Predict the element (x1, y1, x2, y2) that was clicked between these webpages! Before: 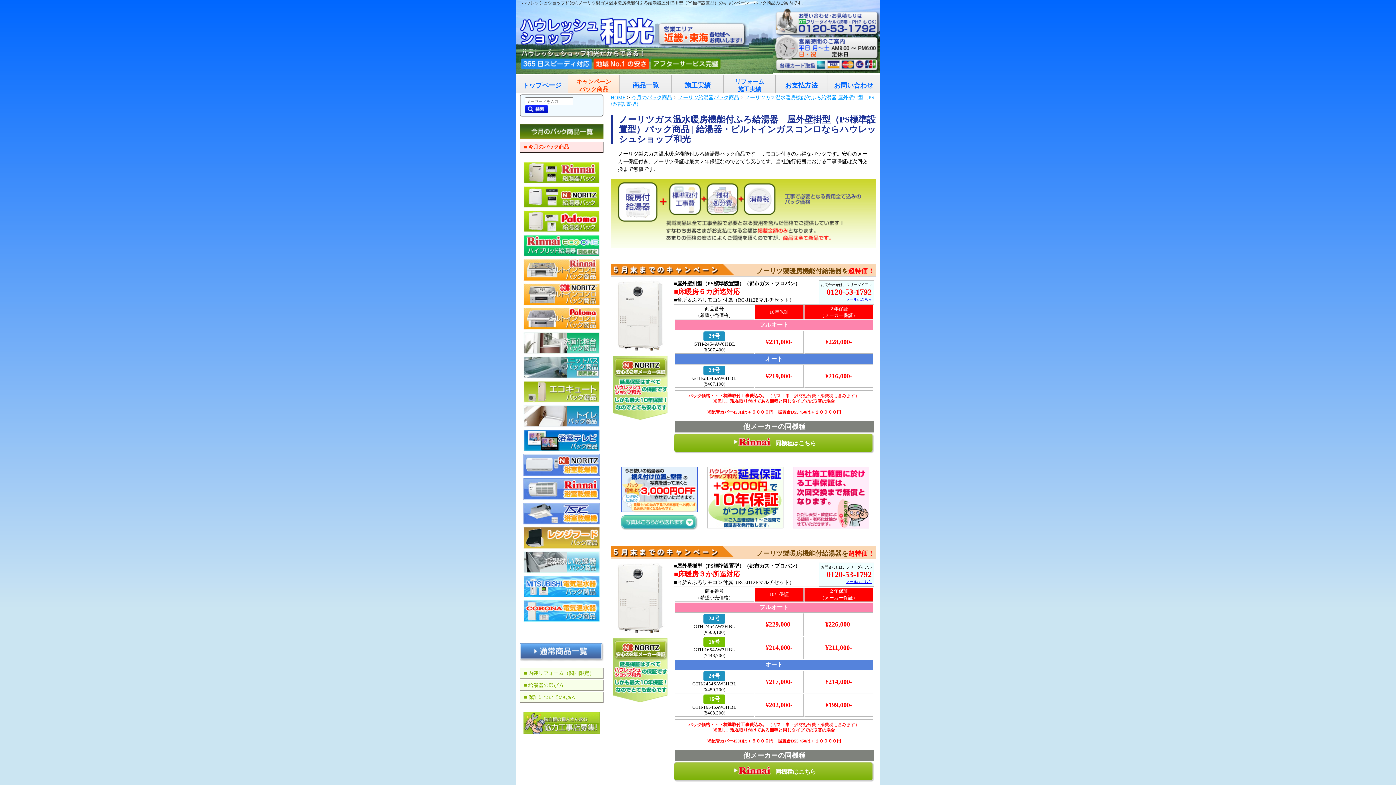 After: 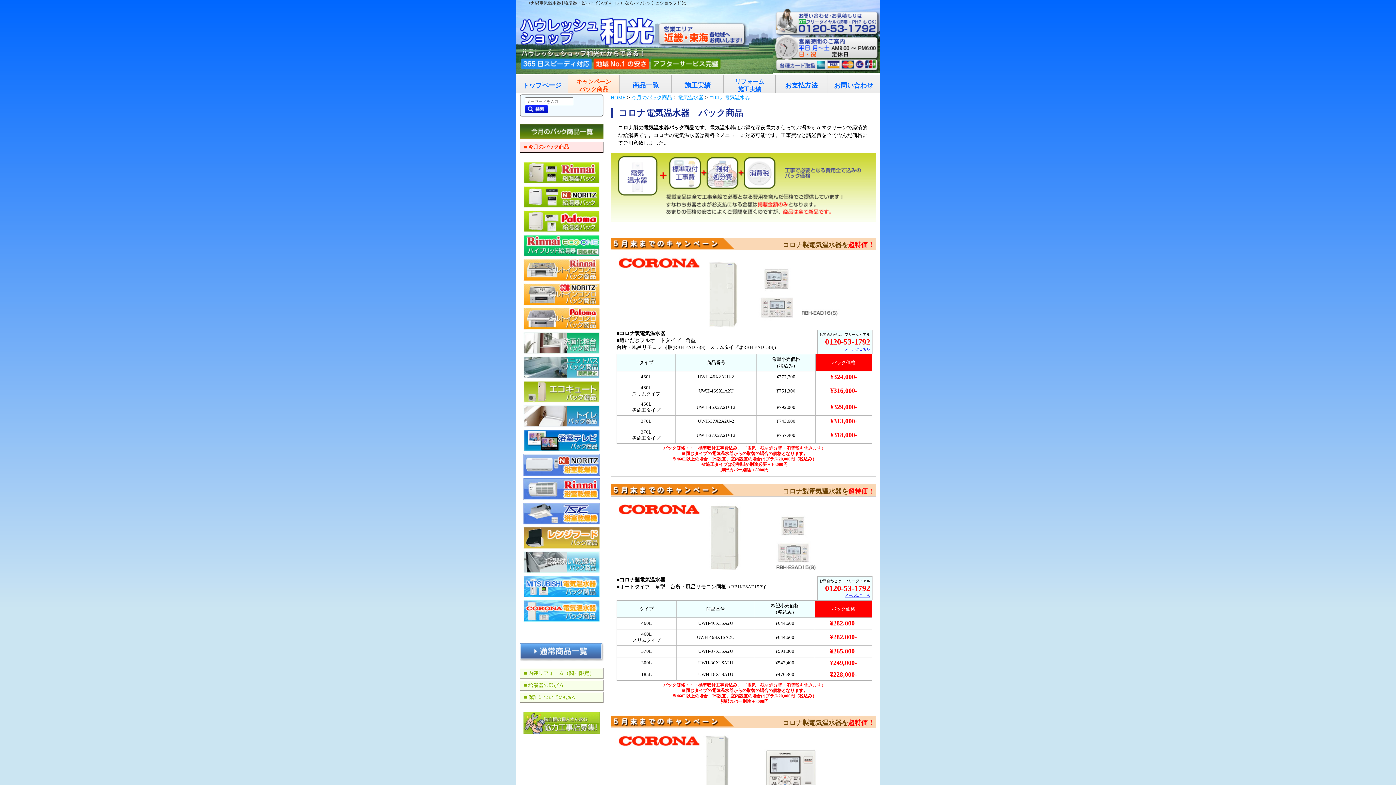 Action: bbox: (520, 598, 603, 625)